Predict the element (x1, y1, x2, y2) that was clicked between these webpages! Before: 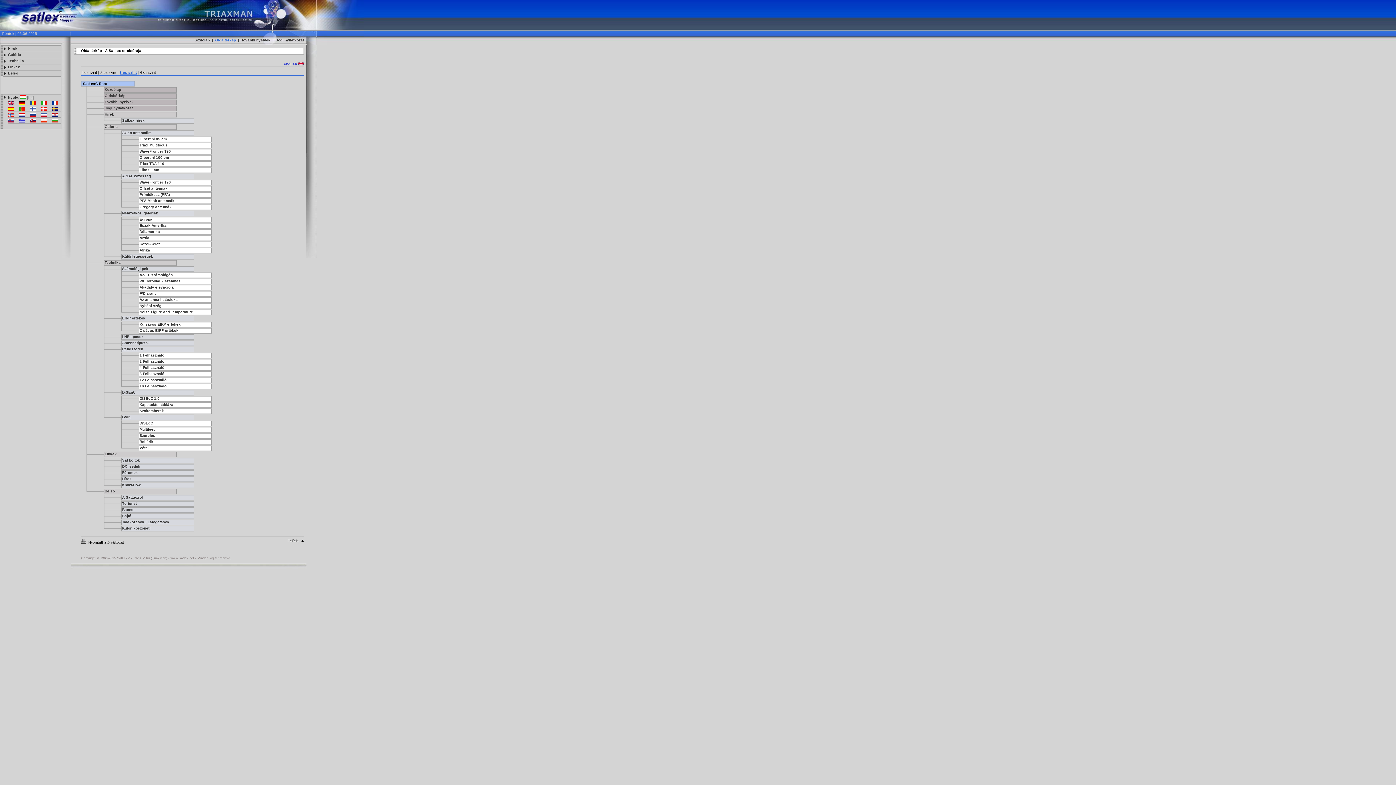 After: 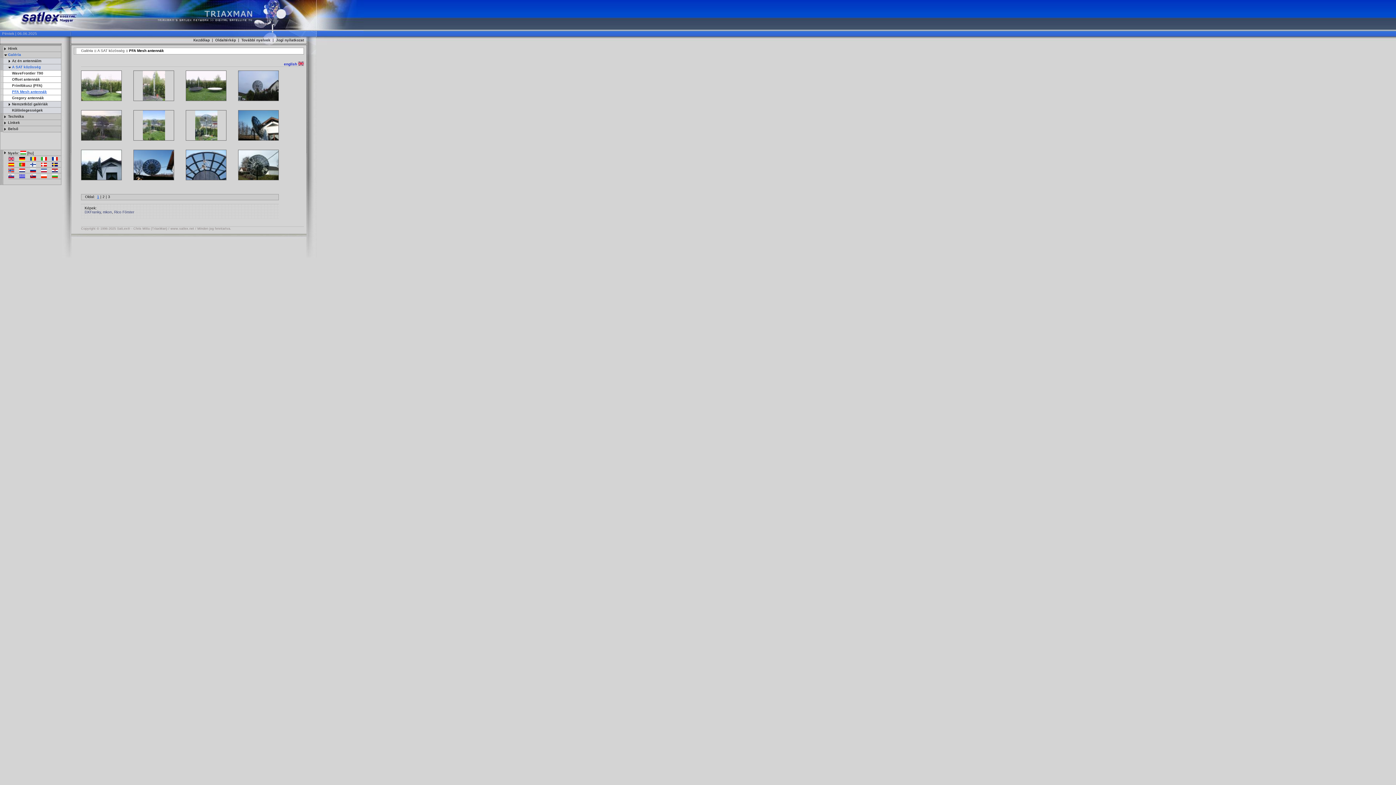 Action: bbox: (139, 198, 174, 202) label: PFA Mesh antennák